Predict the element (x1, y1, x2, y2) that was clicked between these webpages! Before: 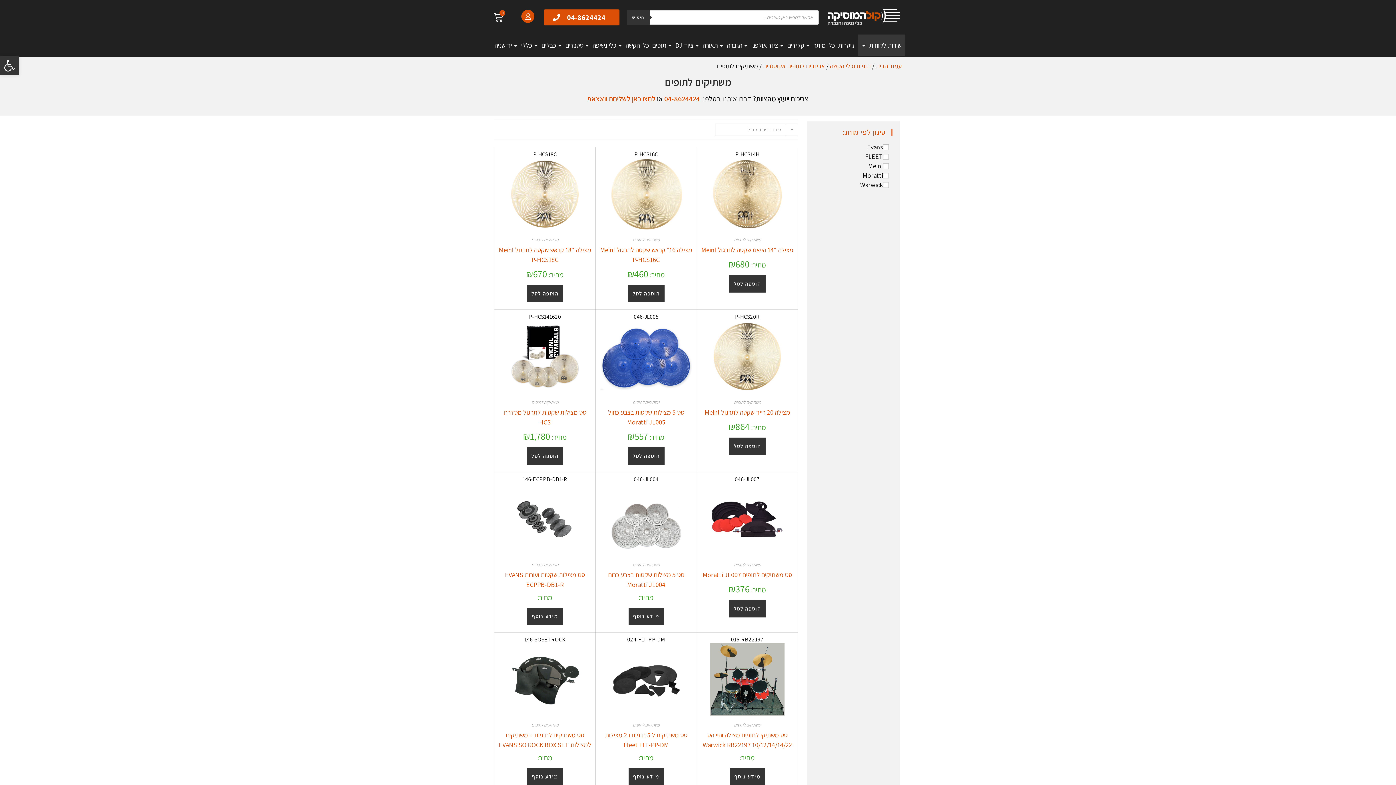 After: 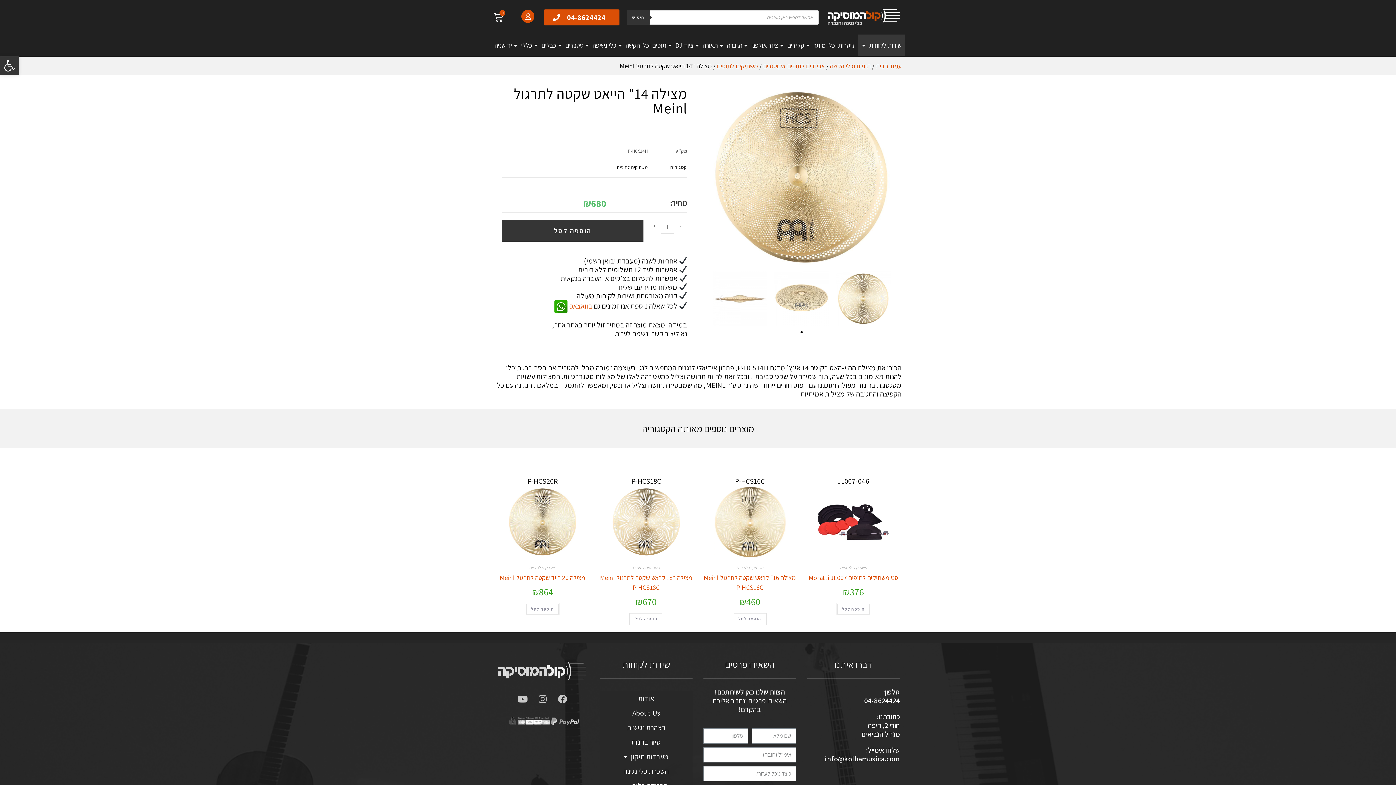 Action: label: מצילה 14″ הייאט שקטה לתרגול Meinl bbox: (701, 245, 793, 254)